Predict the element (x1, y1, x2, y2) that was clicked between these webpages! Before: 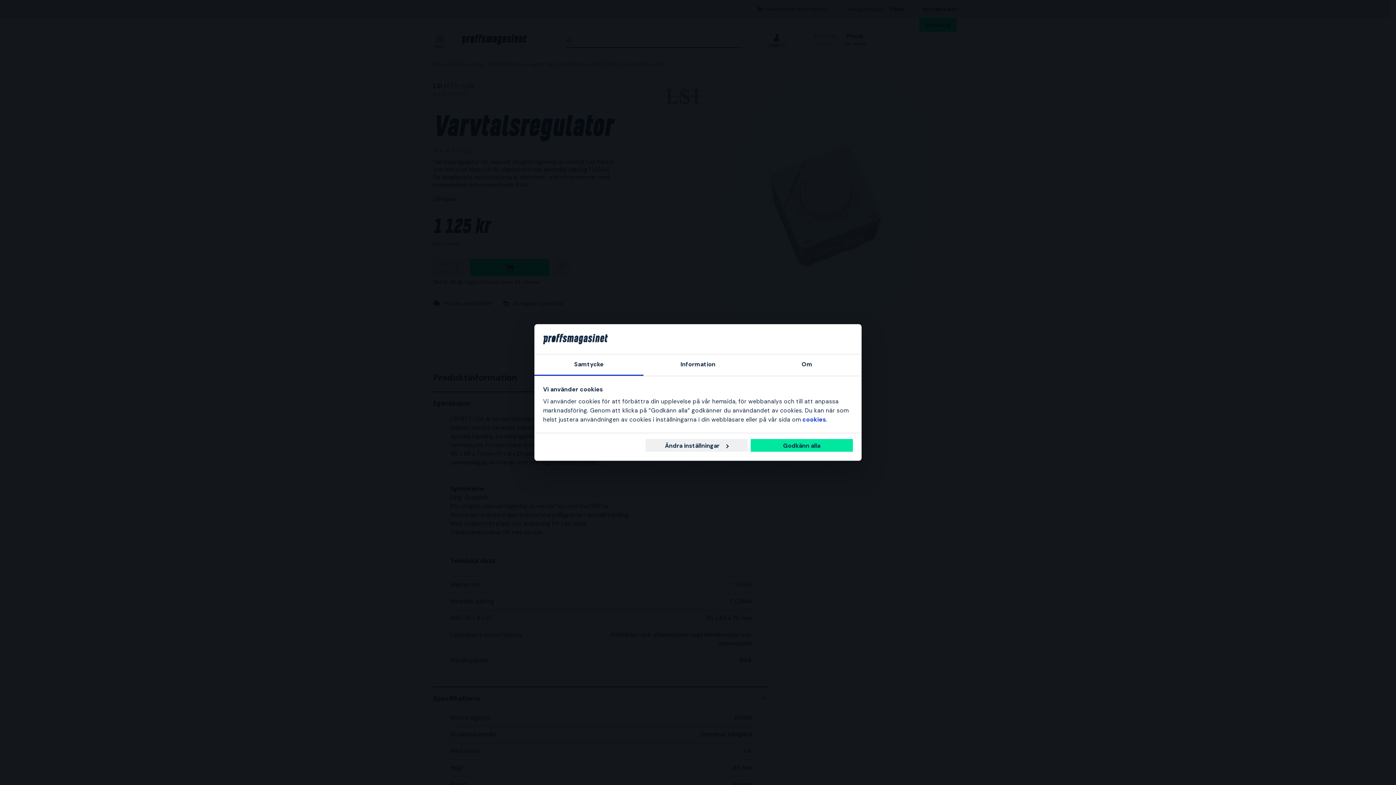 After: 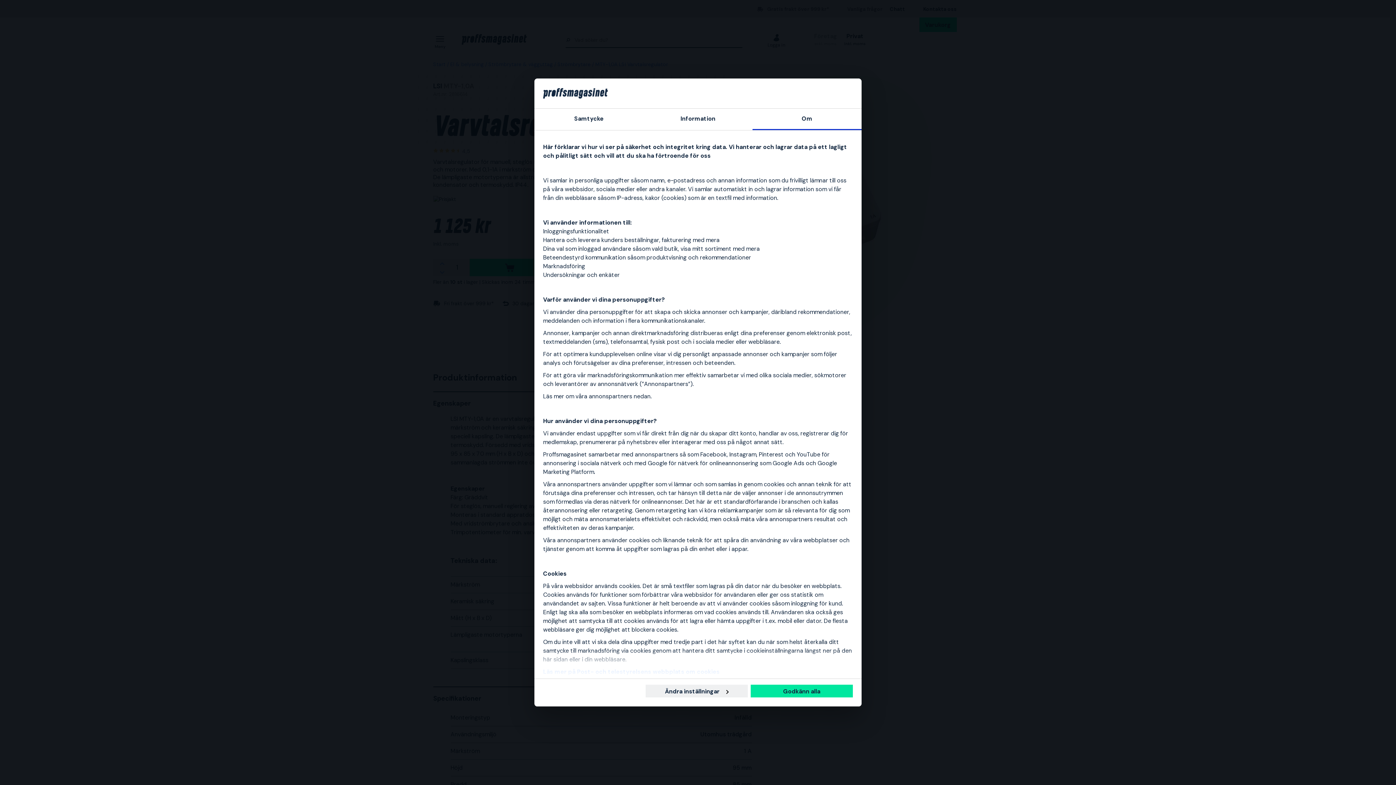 Action: bbox: (752, 354, 861, 376) label: Om